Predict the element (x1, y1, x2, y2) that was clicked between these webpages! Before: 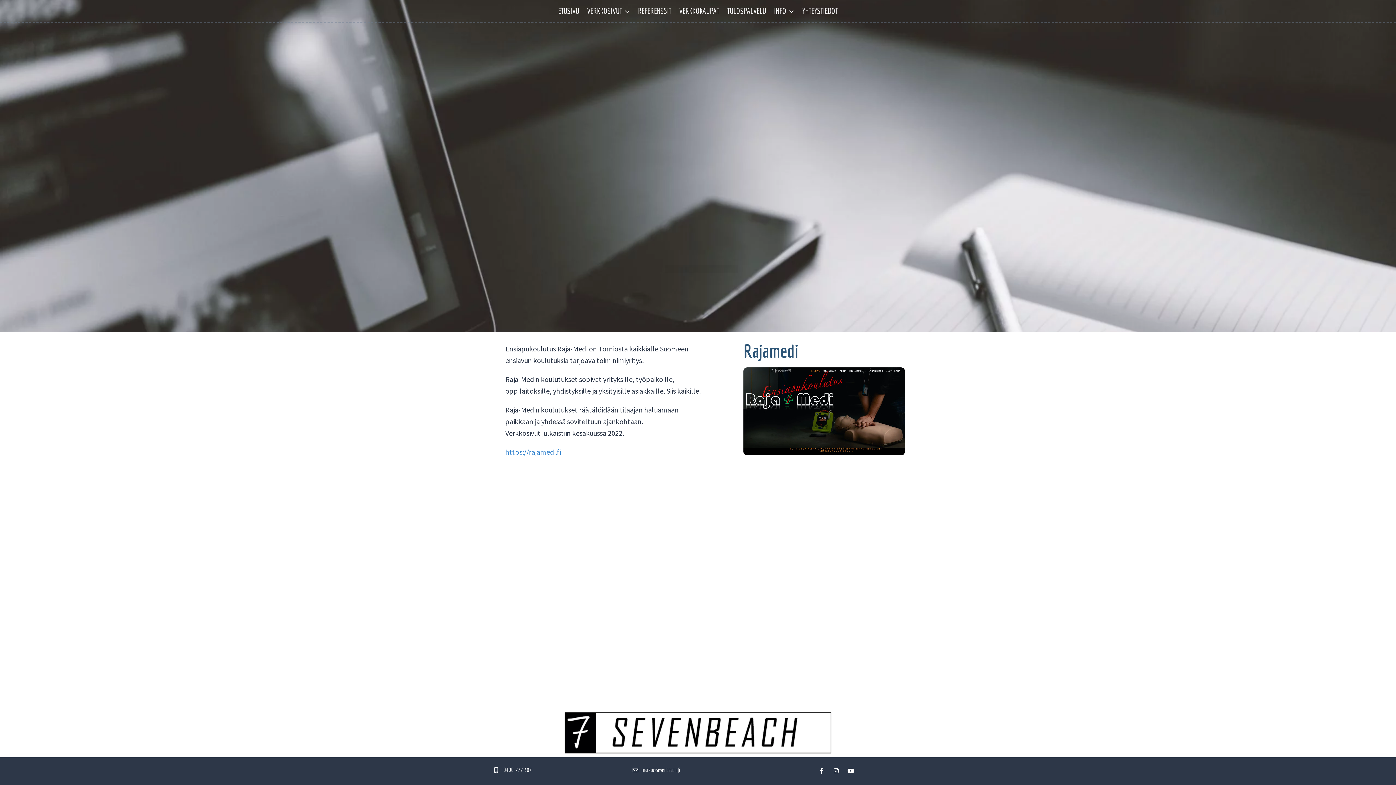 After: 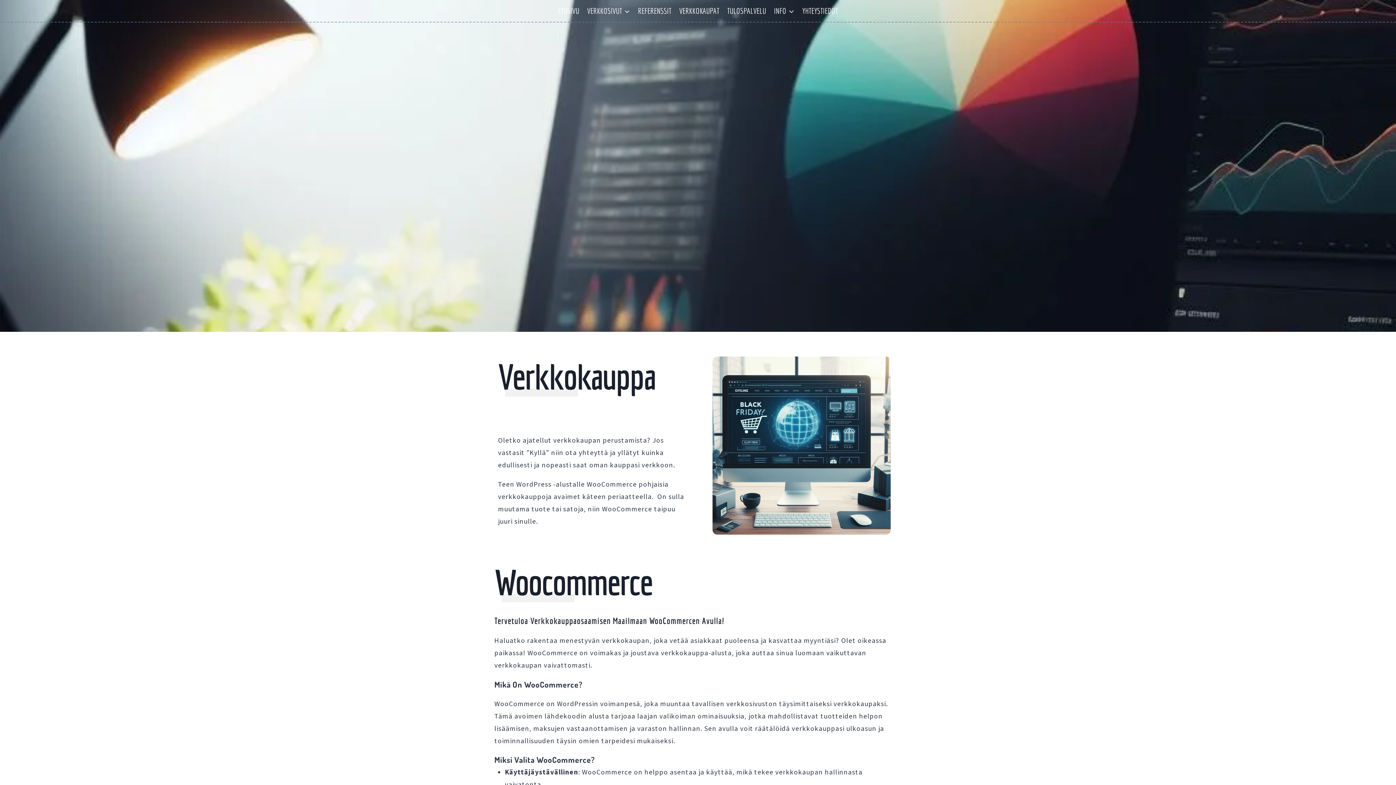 Action: bbox: (675, 0, 723, 21) label: VERKKOKAUPAT